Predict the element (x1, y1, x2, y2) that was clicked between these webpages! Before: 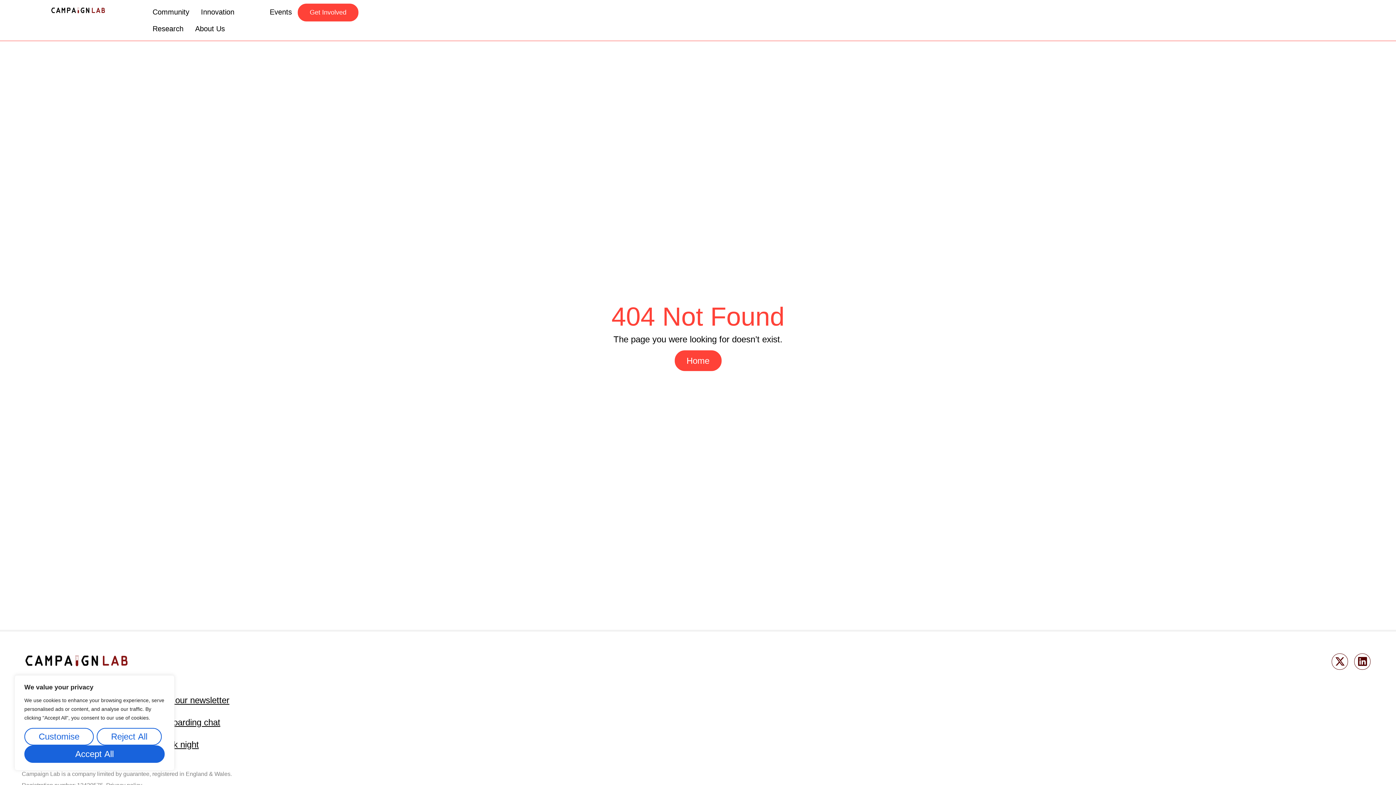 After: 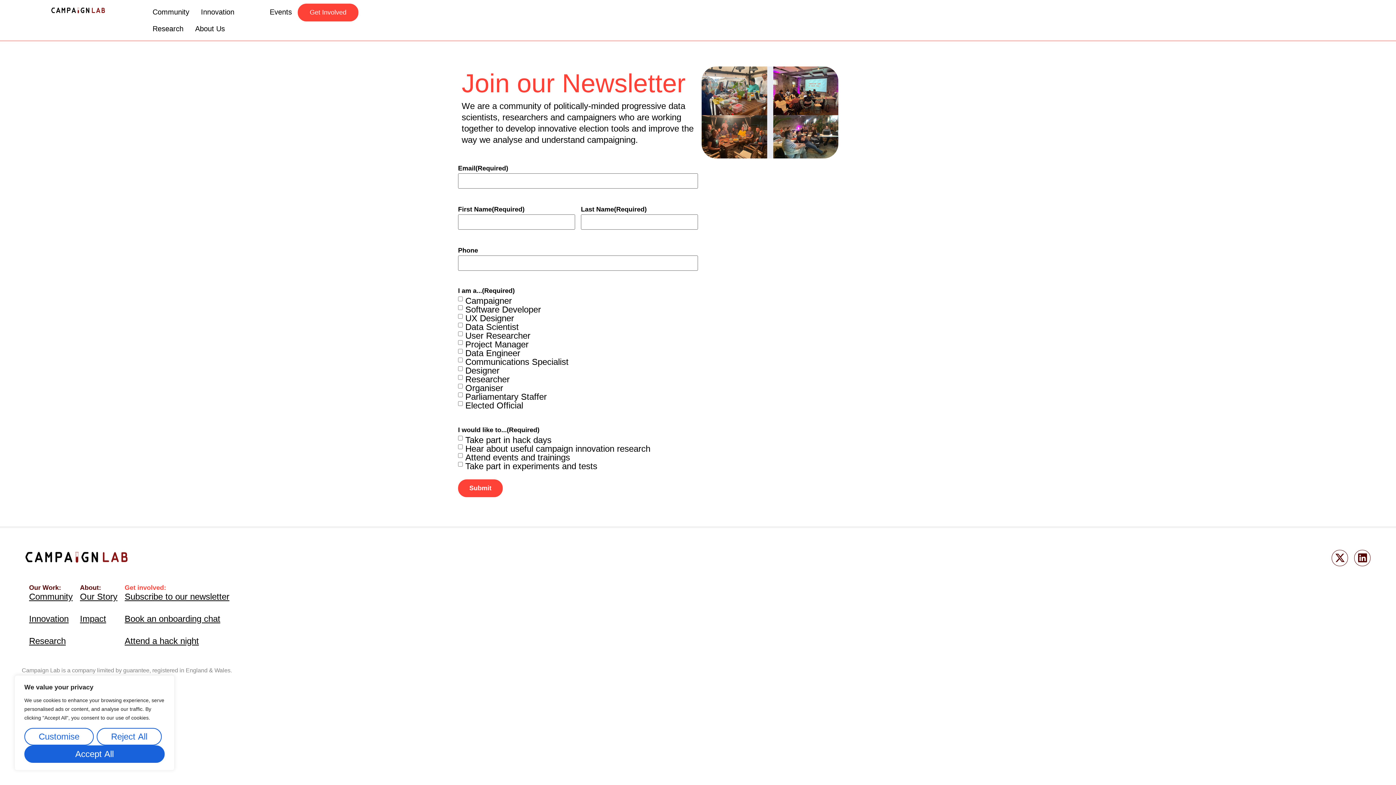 Action: label: Subscribe to our newsletter bbox: (124, 694, 229, 706)